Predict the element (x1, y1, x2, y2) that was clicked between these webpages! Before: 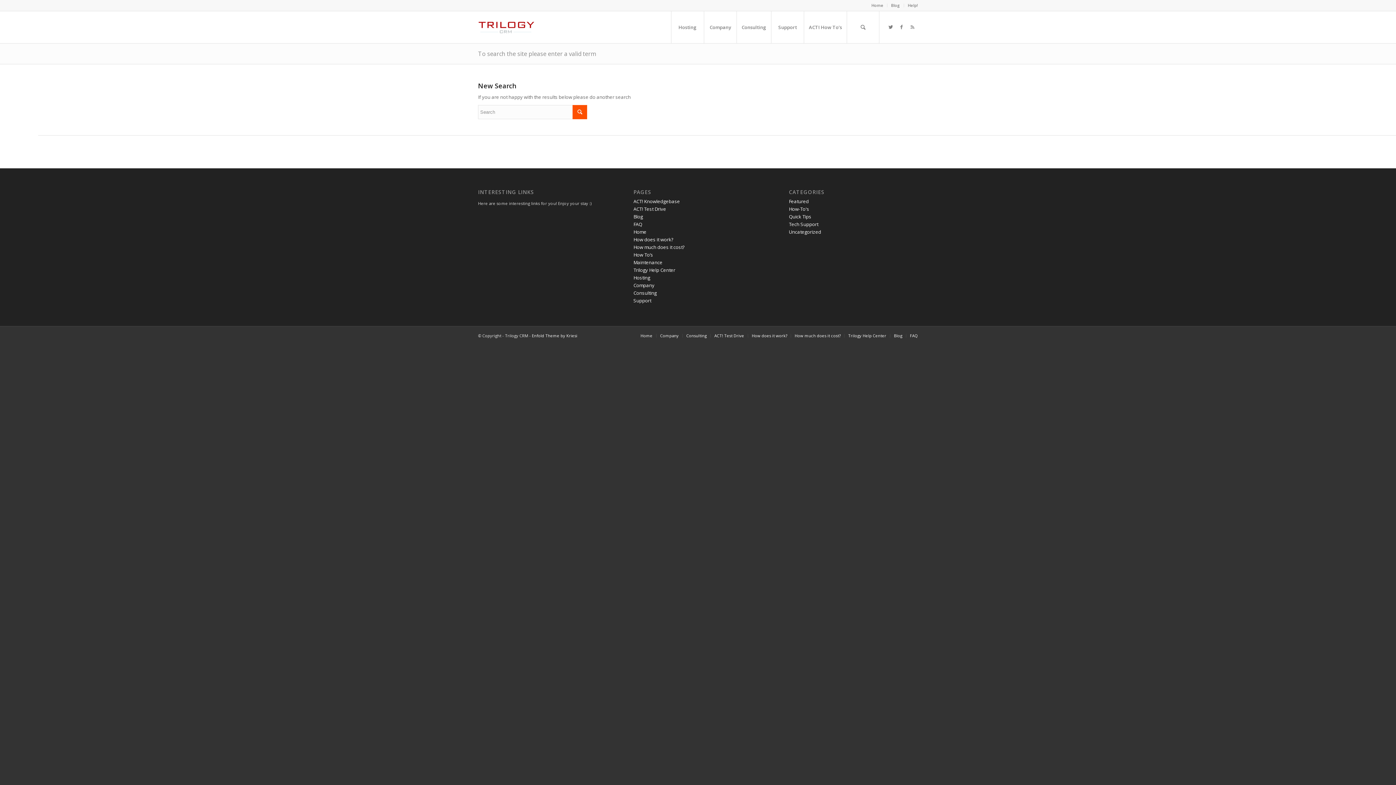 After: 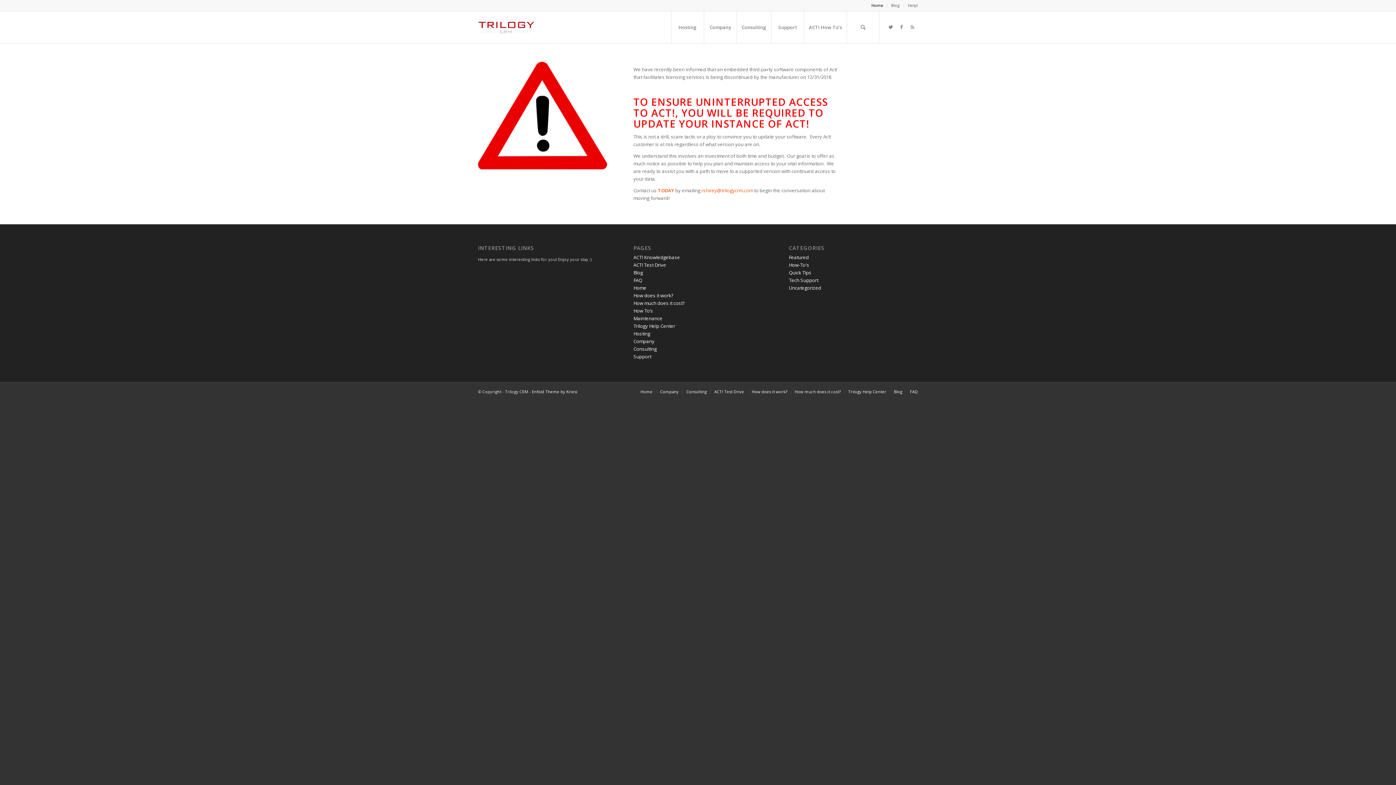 Action: bbox: (633, 228, 646, 235) label: Home